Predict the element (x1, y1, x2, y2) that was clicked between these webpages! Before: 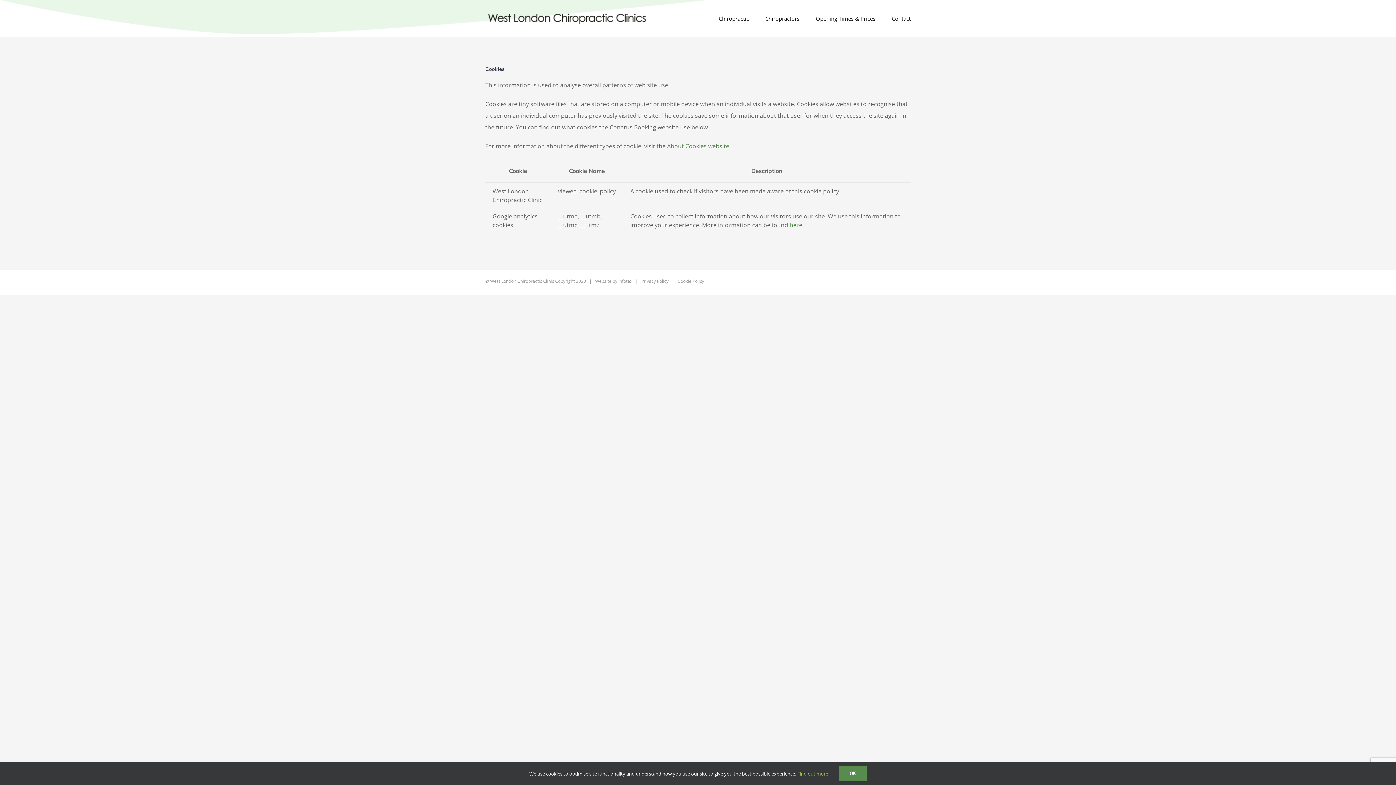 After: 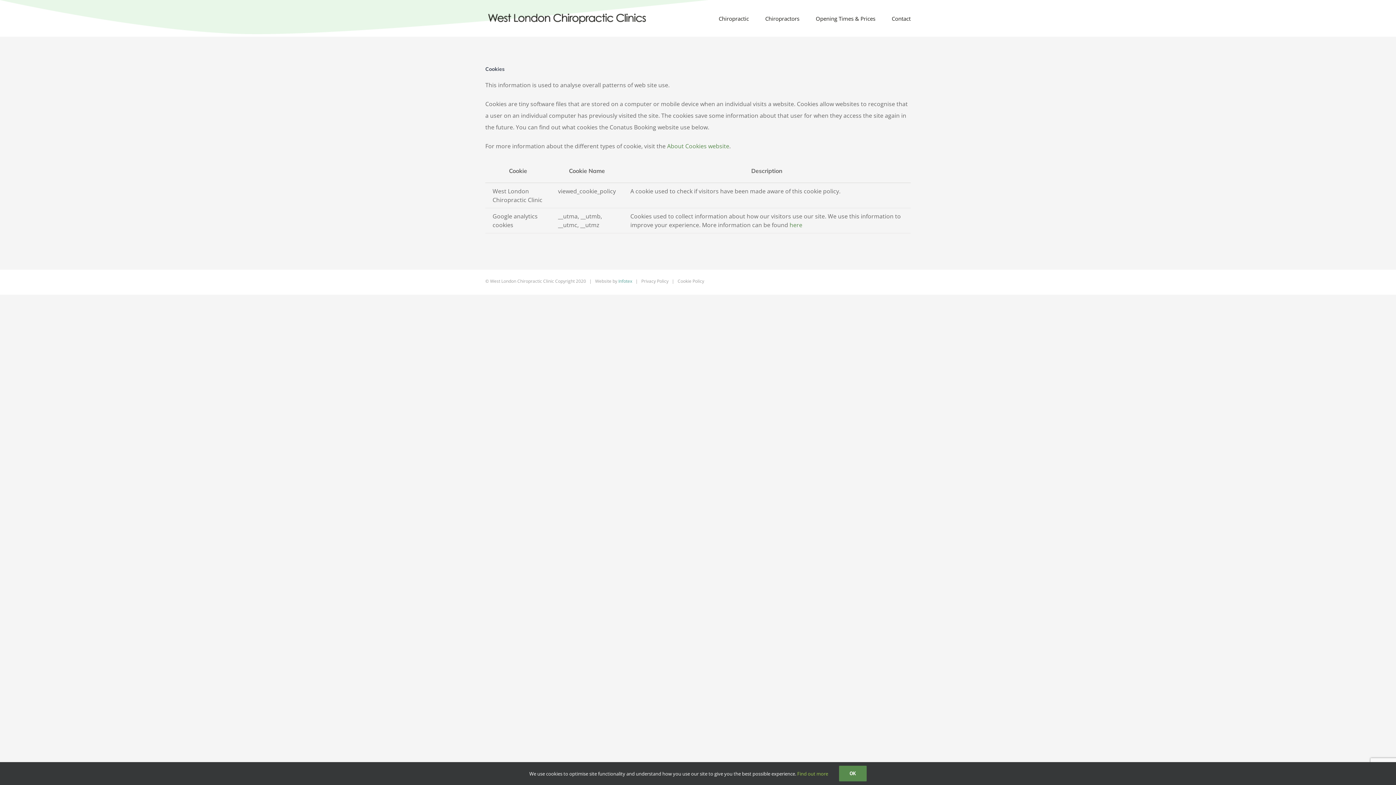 Action: bbox: (618, 278, 632, 284) label: Infotex